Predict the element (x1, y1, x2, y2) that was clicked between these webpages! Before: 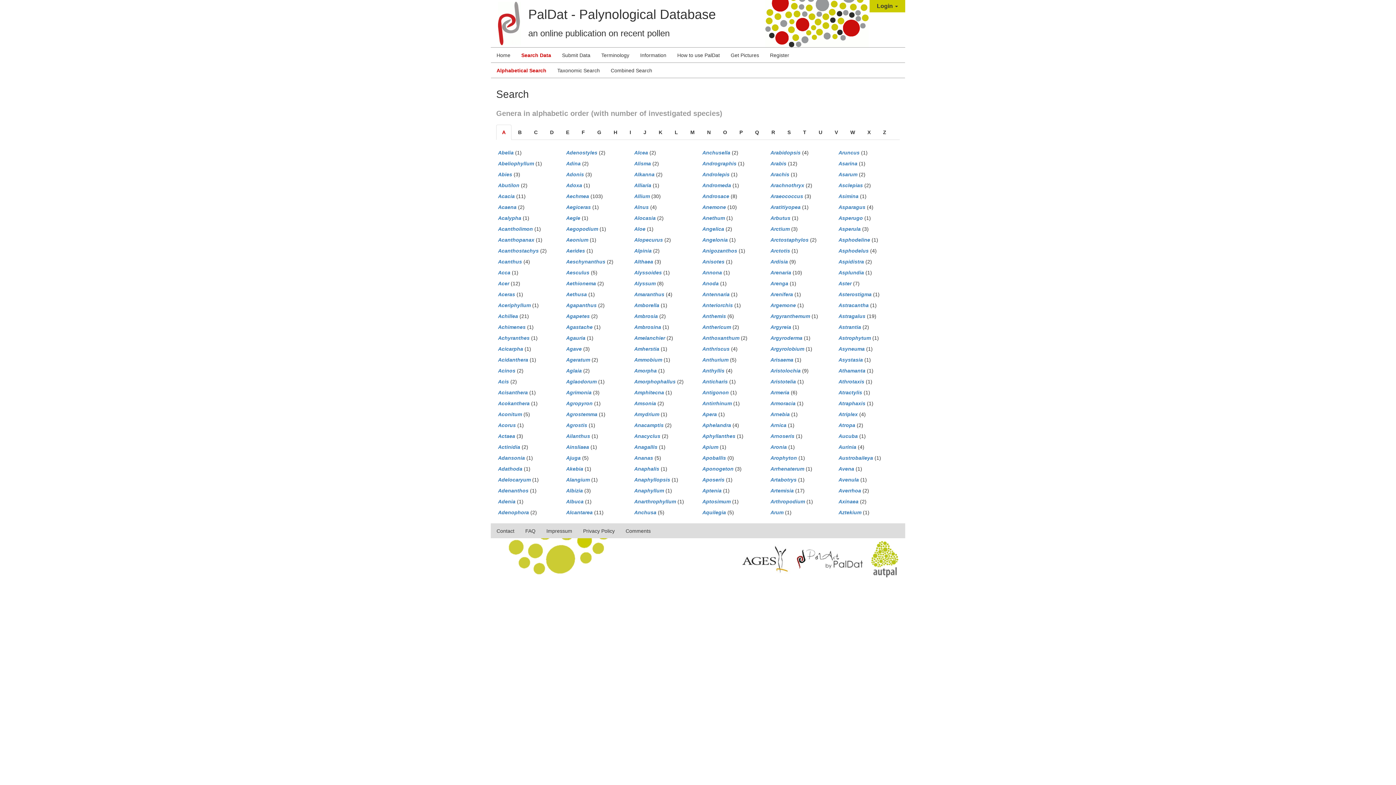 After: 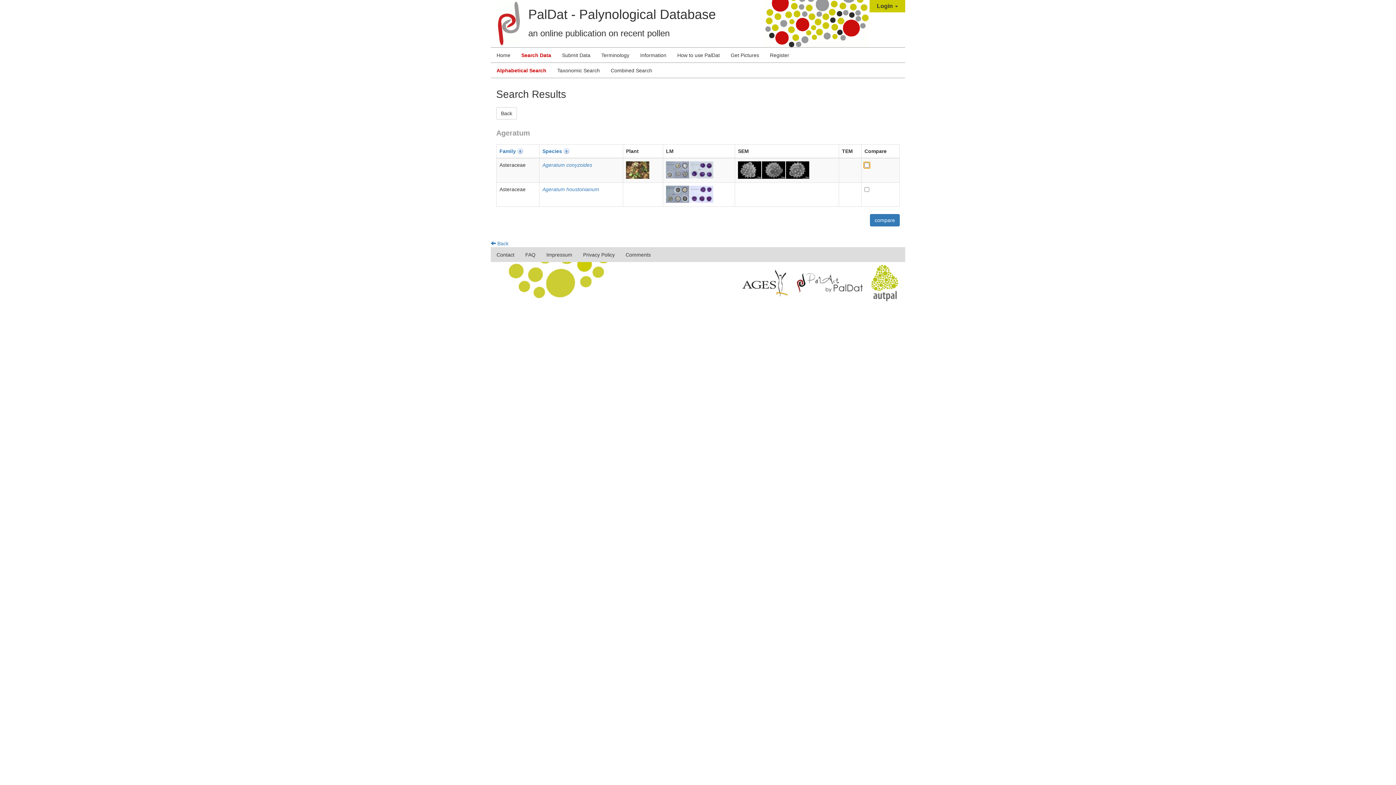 Action: bbox: (566, 357, 590, 362) label: Ageratum